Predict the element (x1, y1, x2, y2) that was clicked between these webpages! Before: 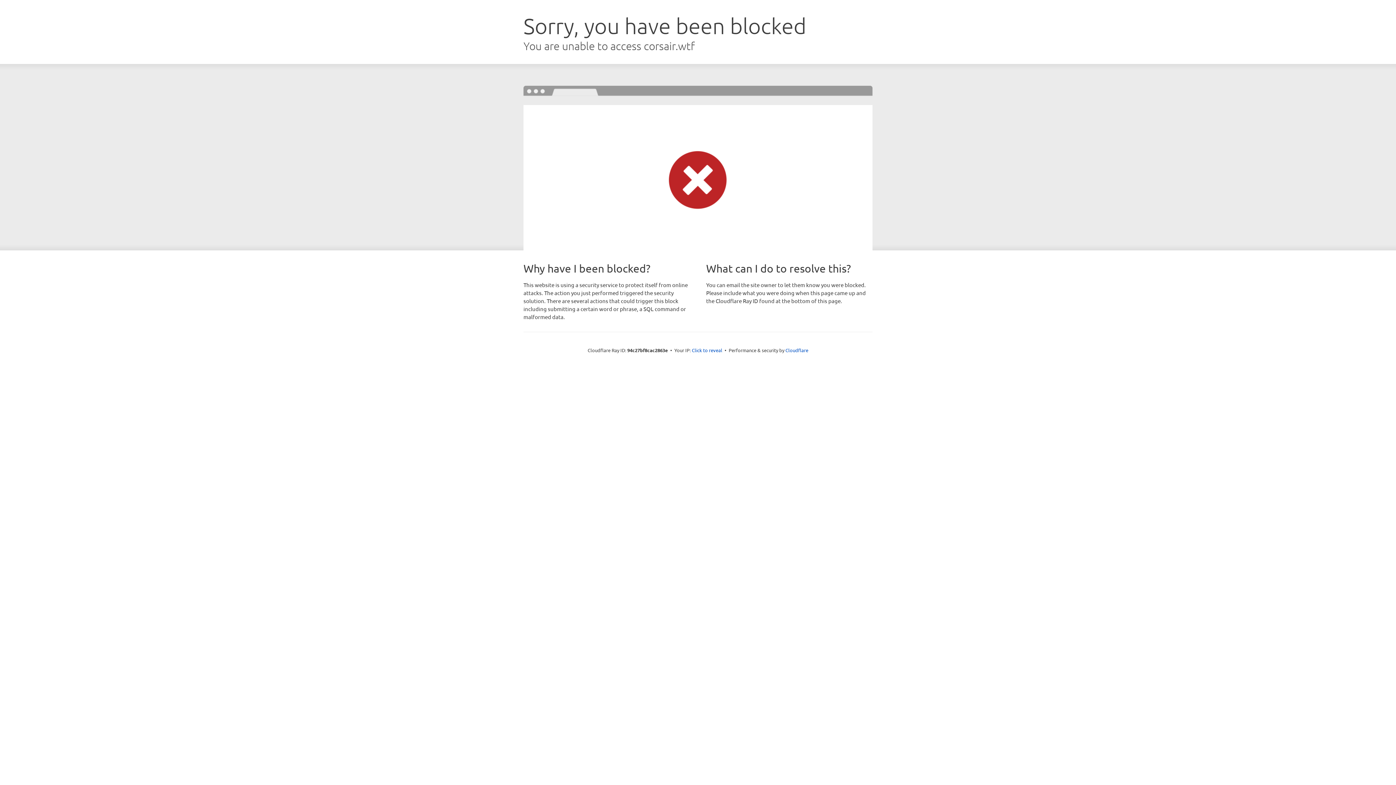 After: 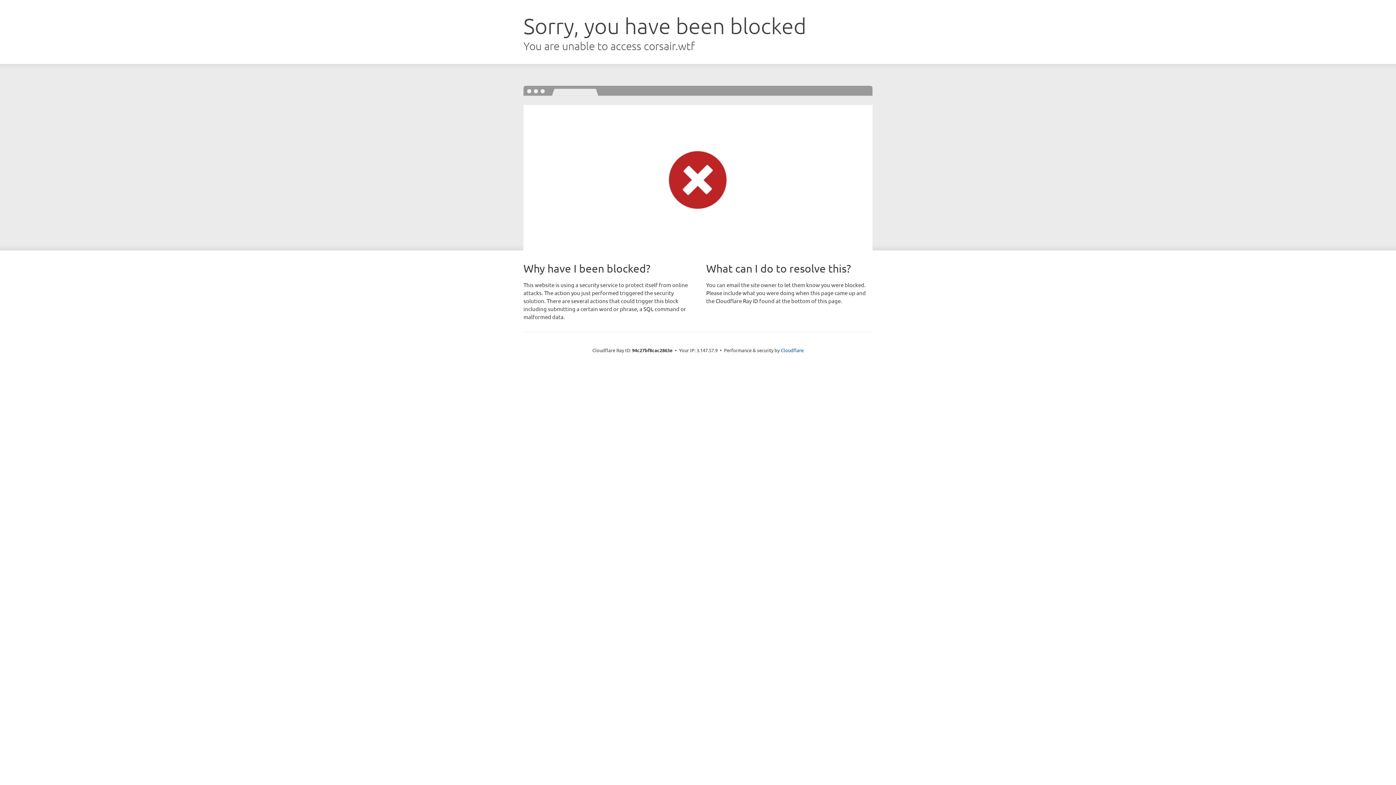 Action: label: Click to reveal bbox: (692, 346, 722, 353)